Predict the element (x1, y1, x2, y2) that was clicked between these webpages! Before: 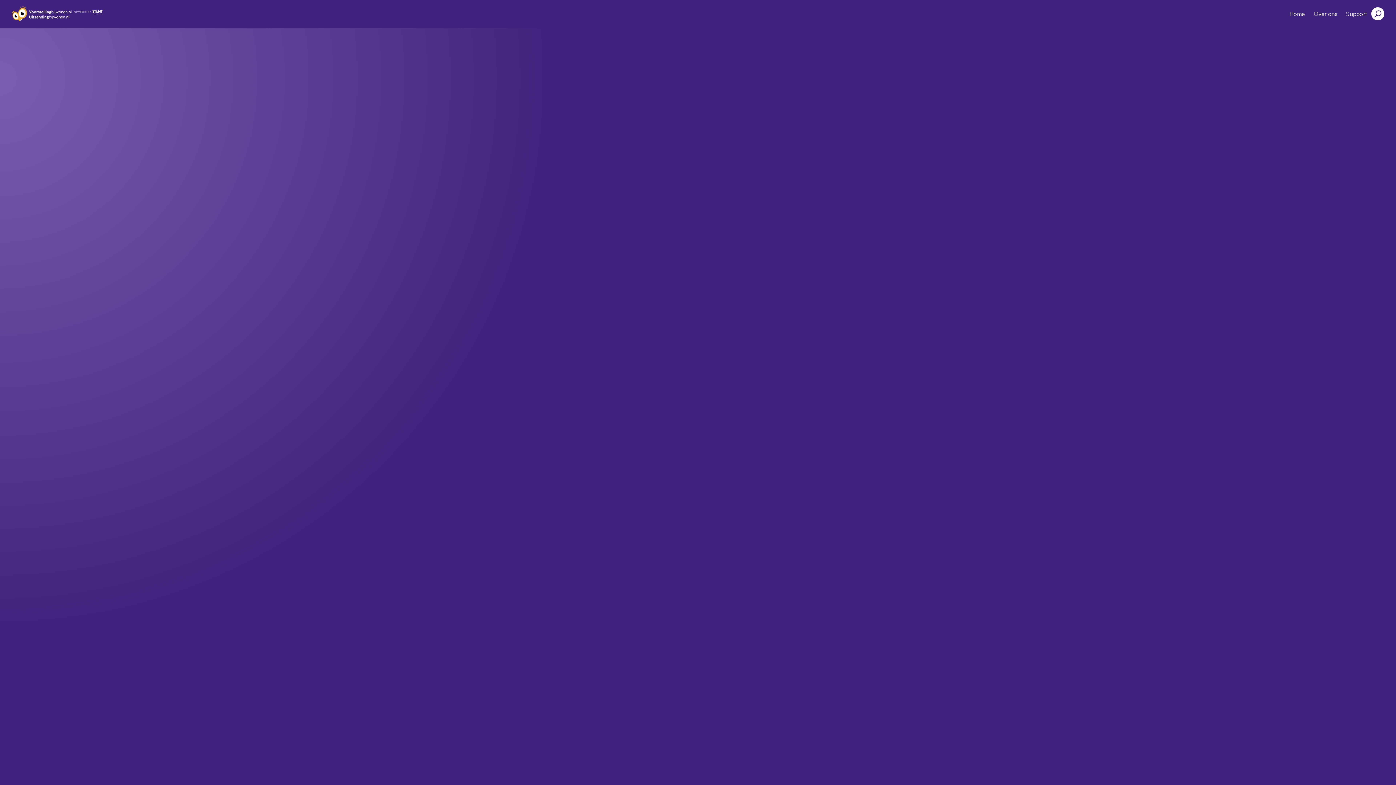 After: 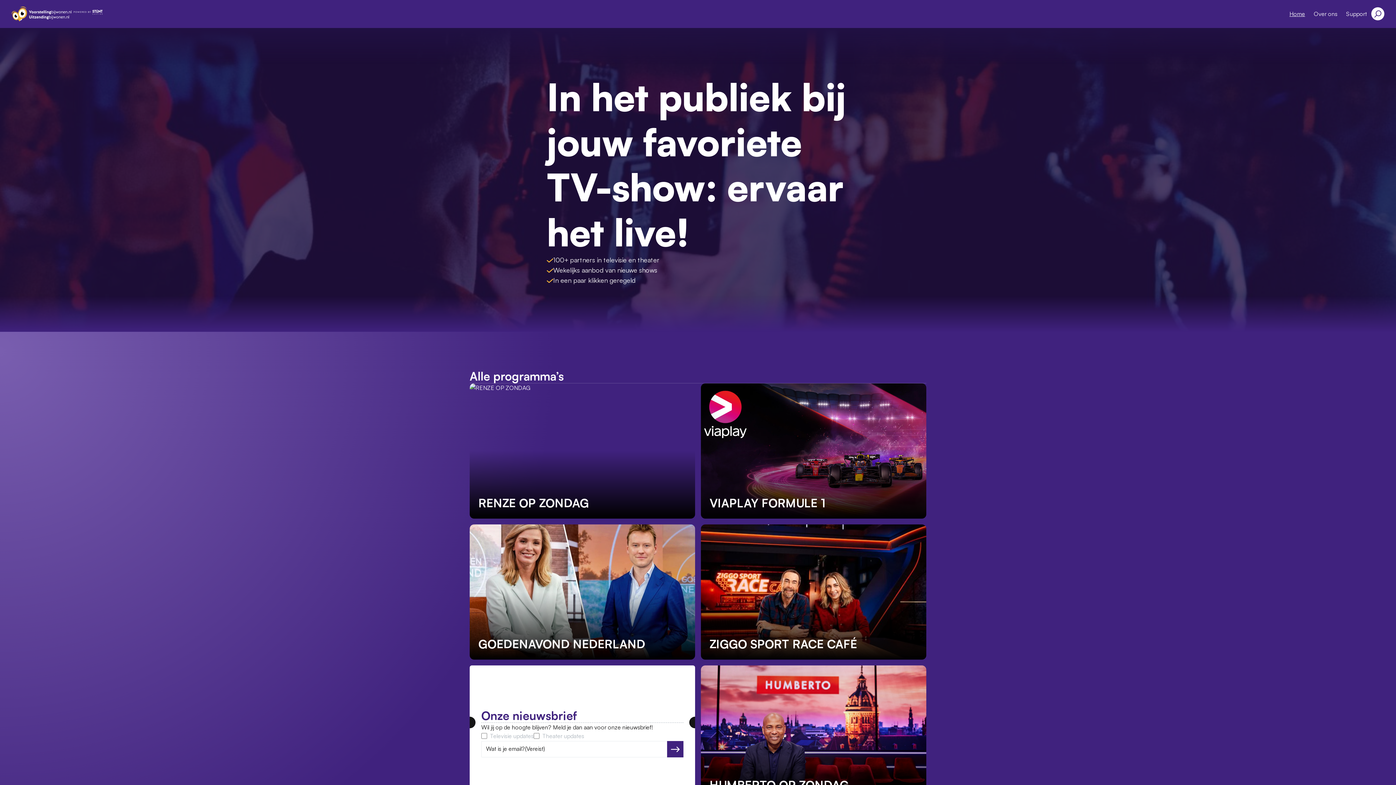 Action: bbox: (11, 6, 102, 21)